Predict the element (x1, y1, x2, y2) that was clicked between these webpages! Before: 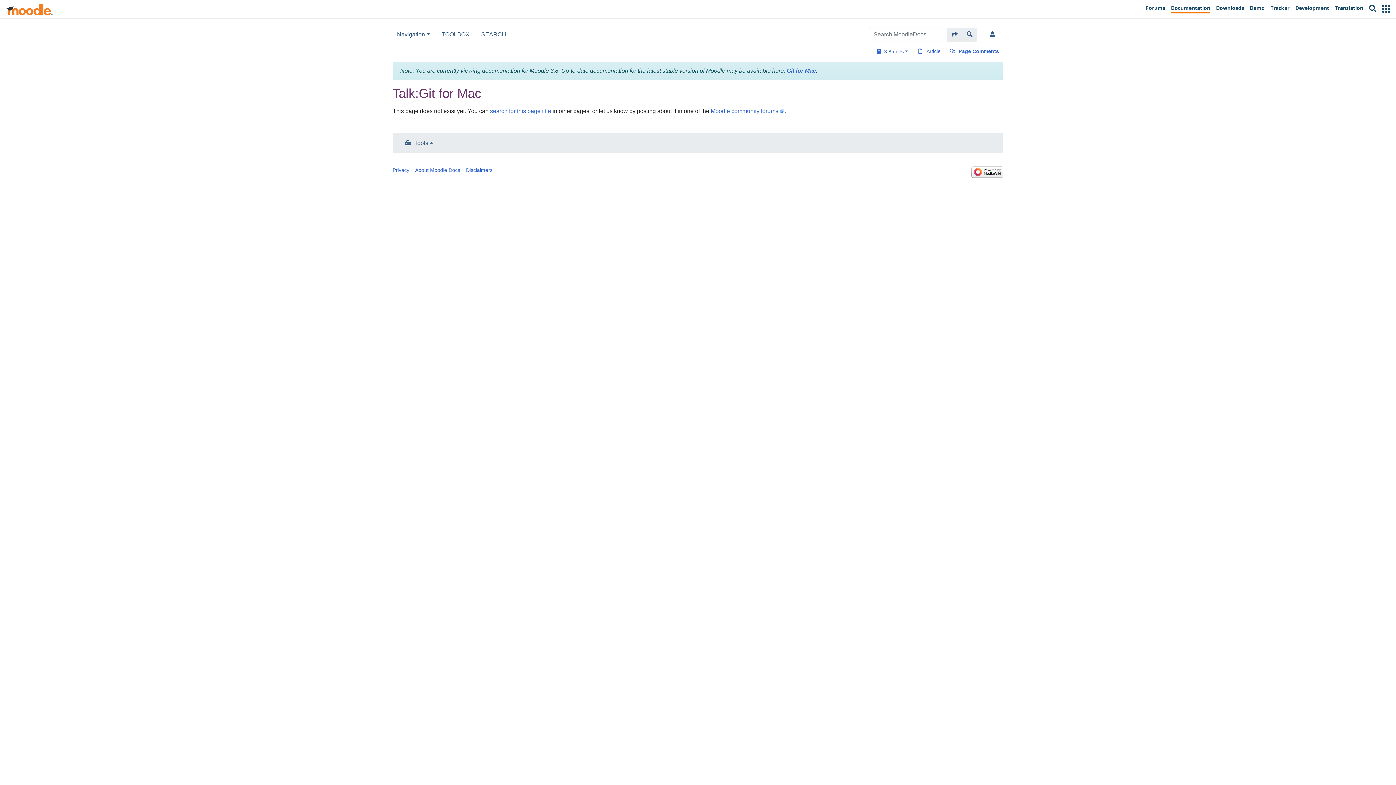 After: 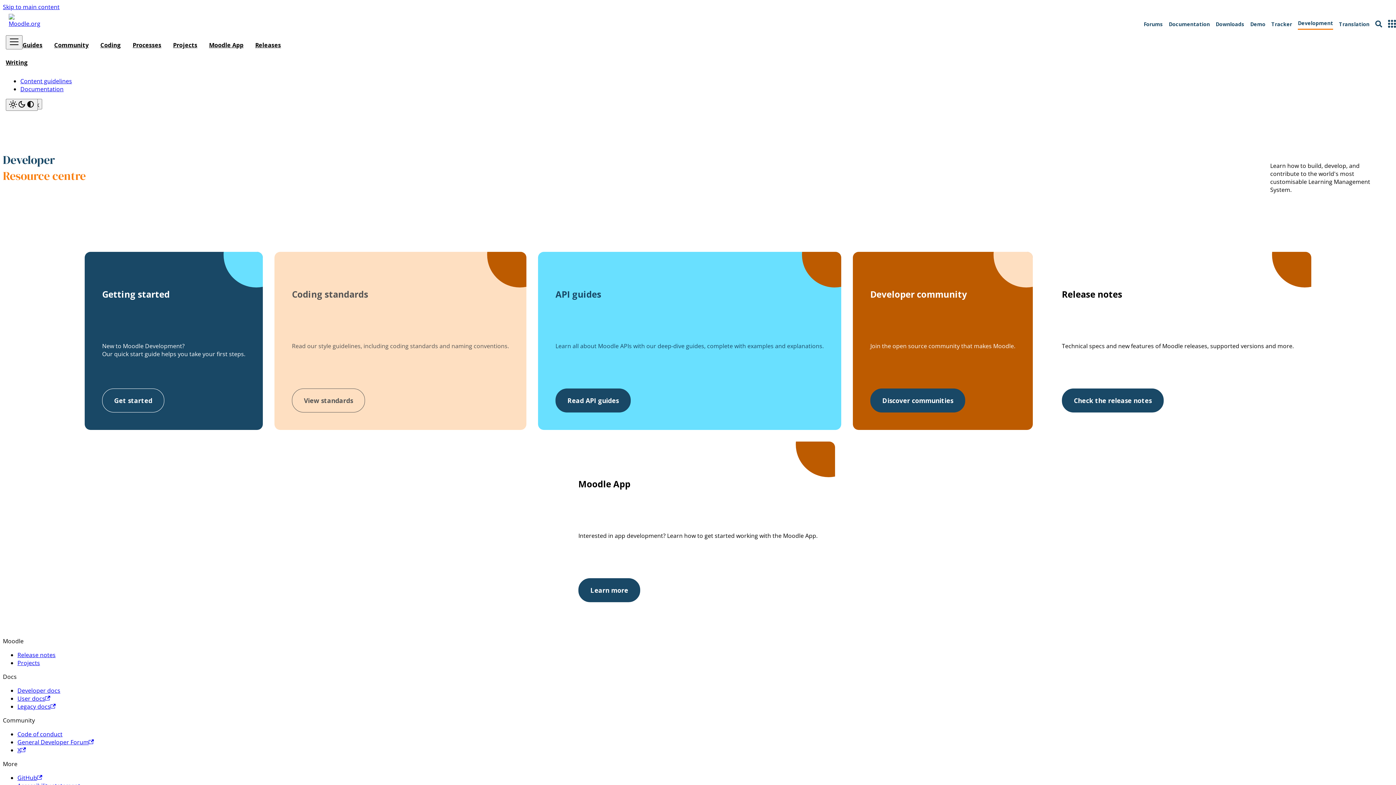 Action: bbox: (1292, 1, 1332, 16) label: Development